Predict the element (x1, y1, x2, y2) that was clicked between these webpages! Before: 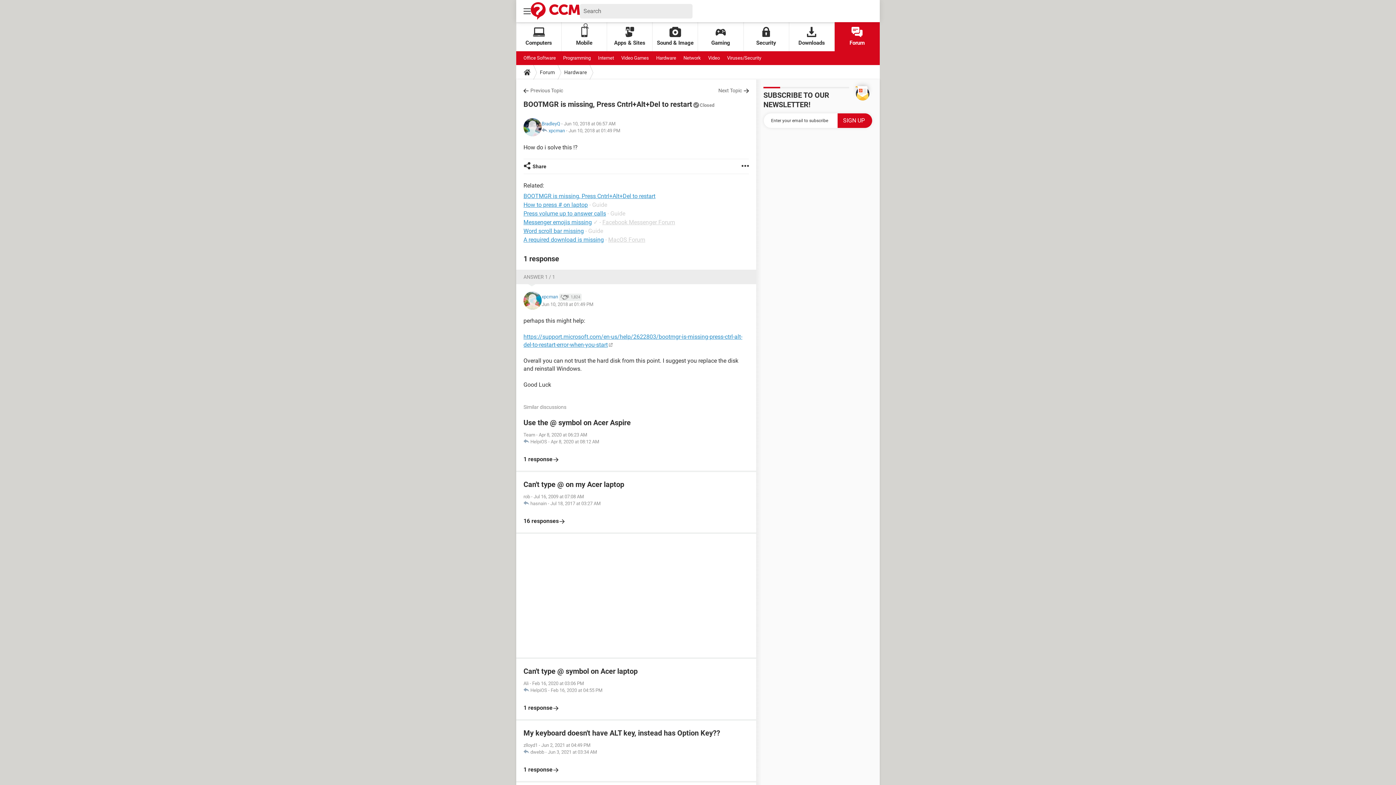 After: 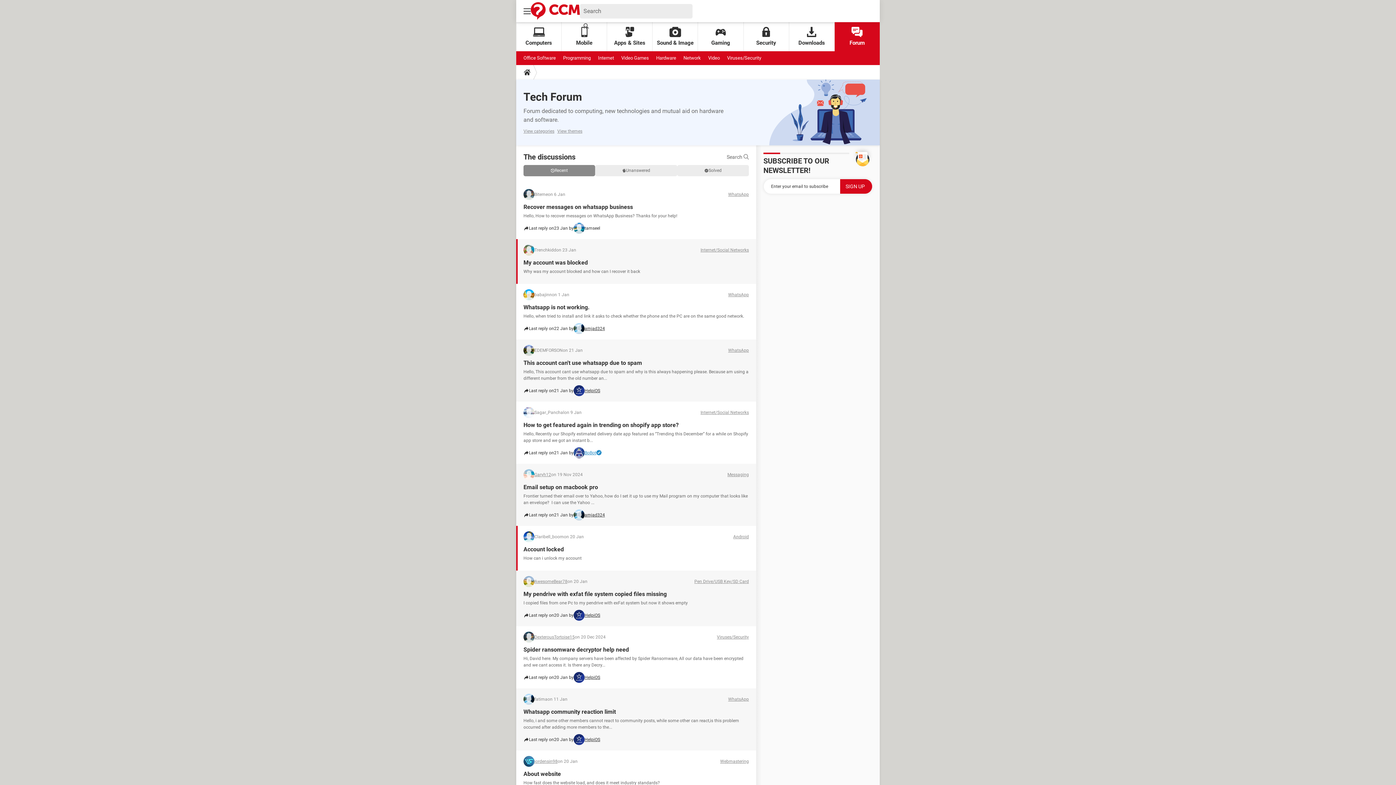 Action: label: Forum bbox: (834, 22, 880, 51)